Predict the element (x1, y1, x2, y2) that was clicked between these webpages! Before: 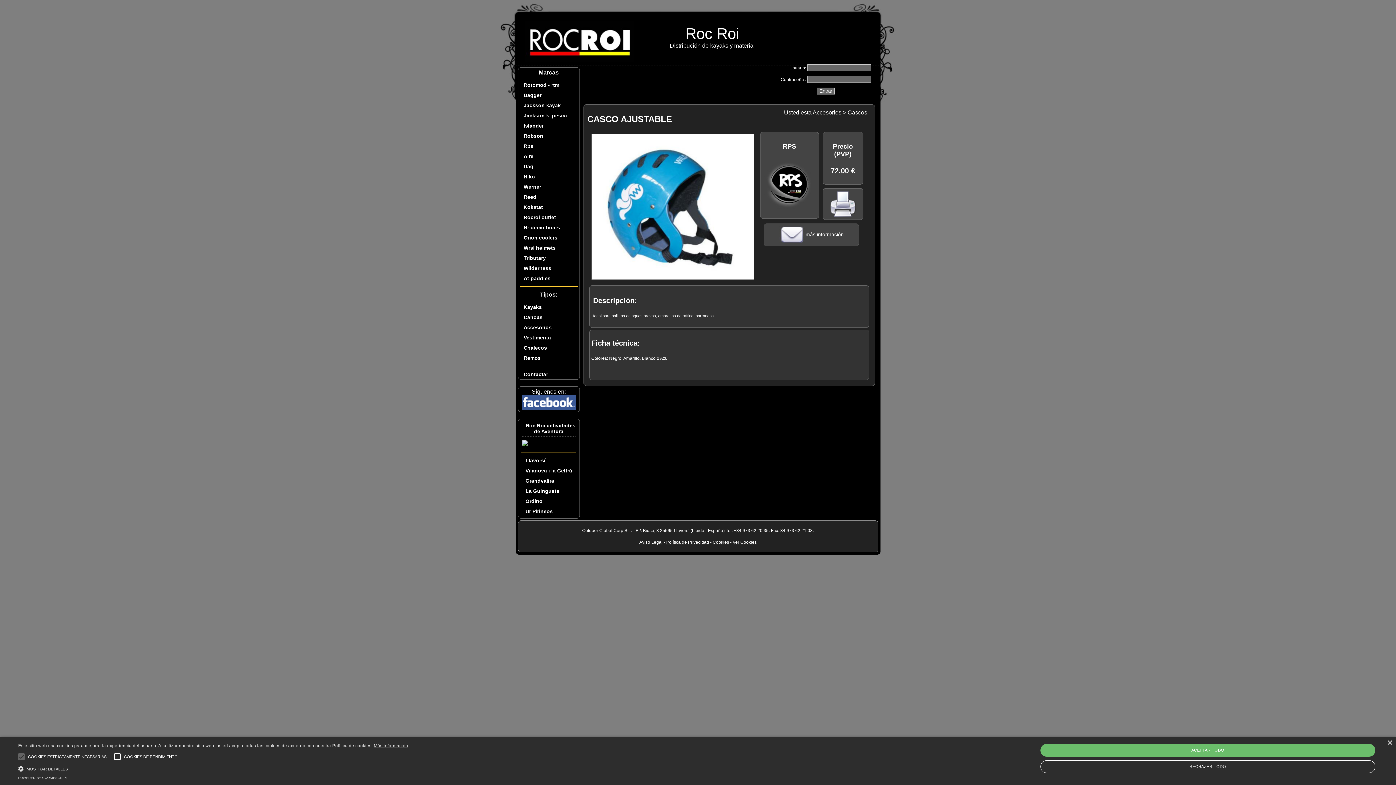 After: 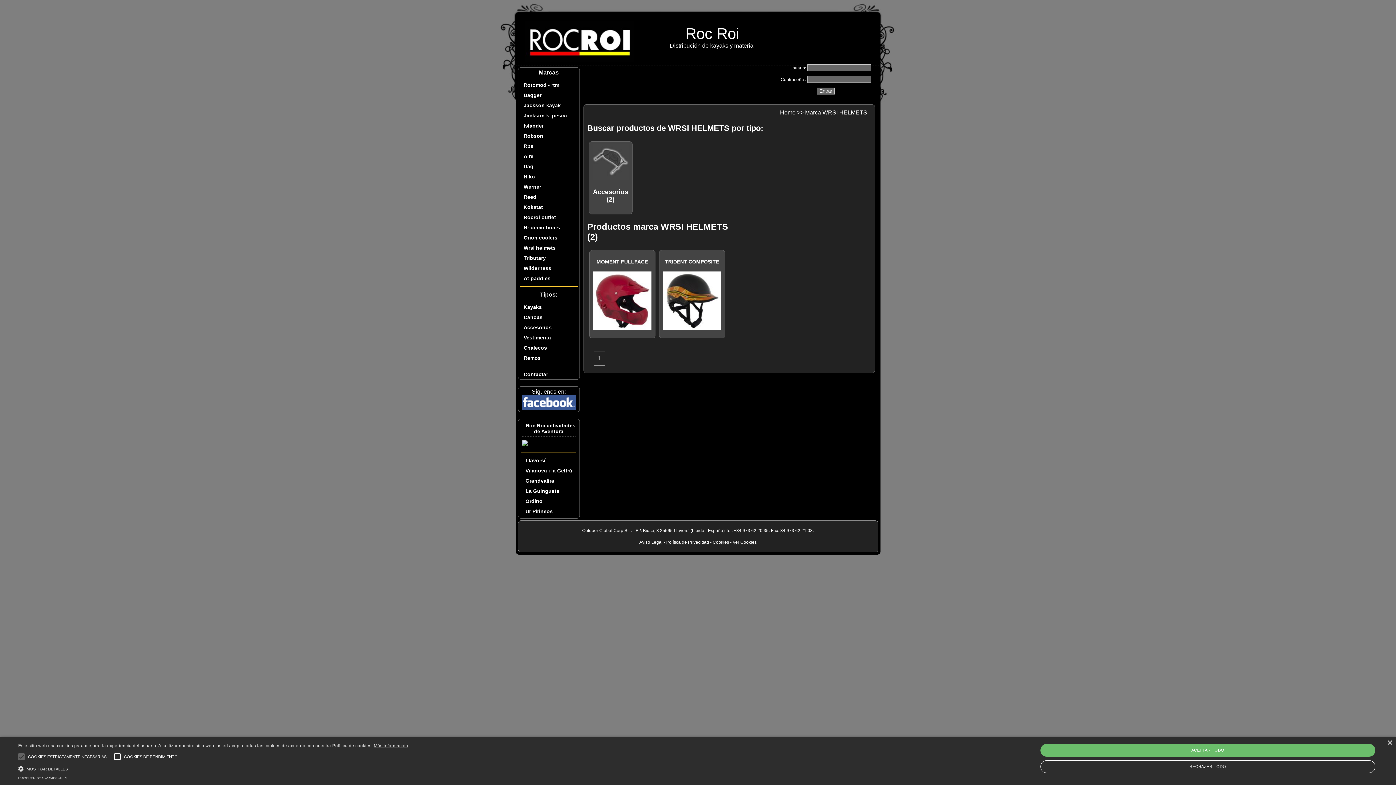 Action: label: Wrsi helmets bbox: (520, 245, 555, 250)